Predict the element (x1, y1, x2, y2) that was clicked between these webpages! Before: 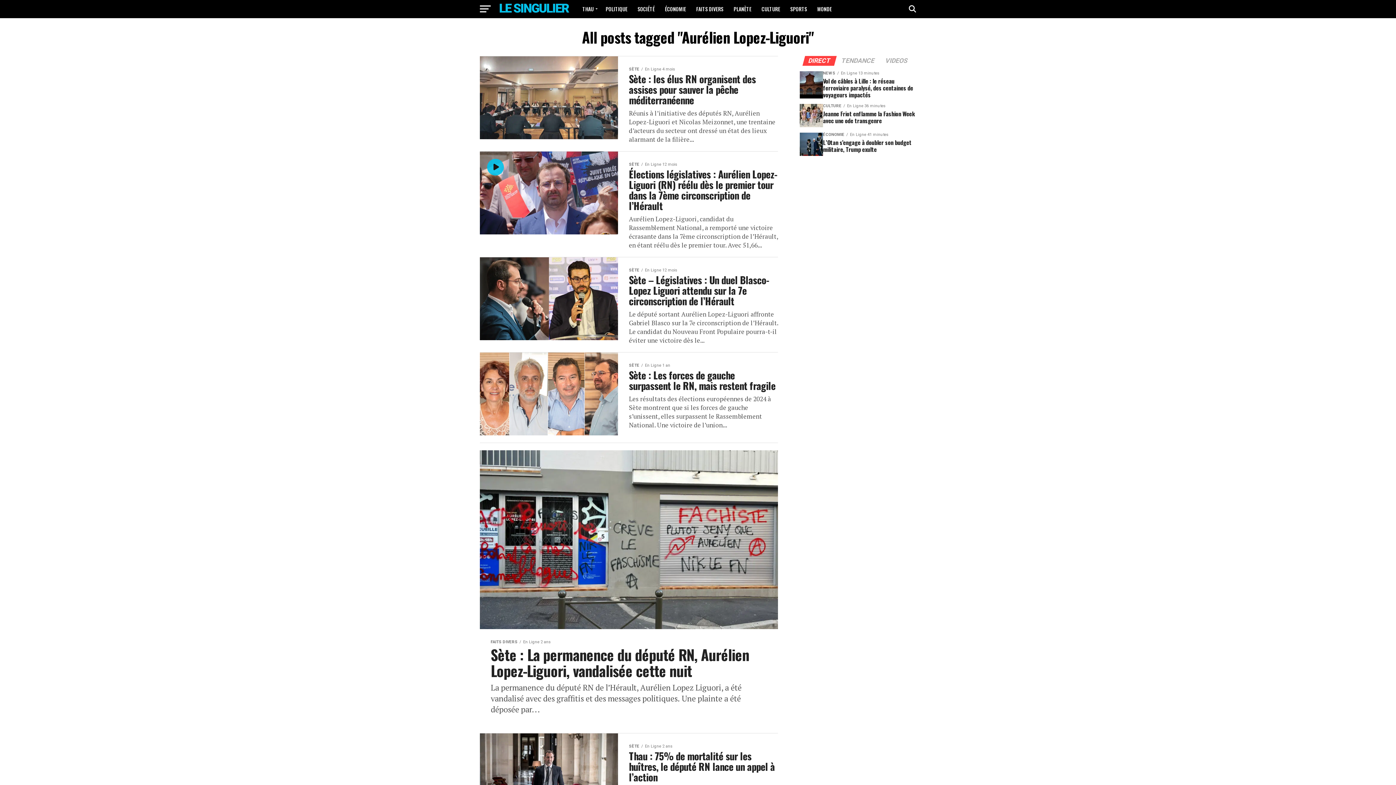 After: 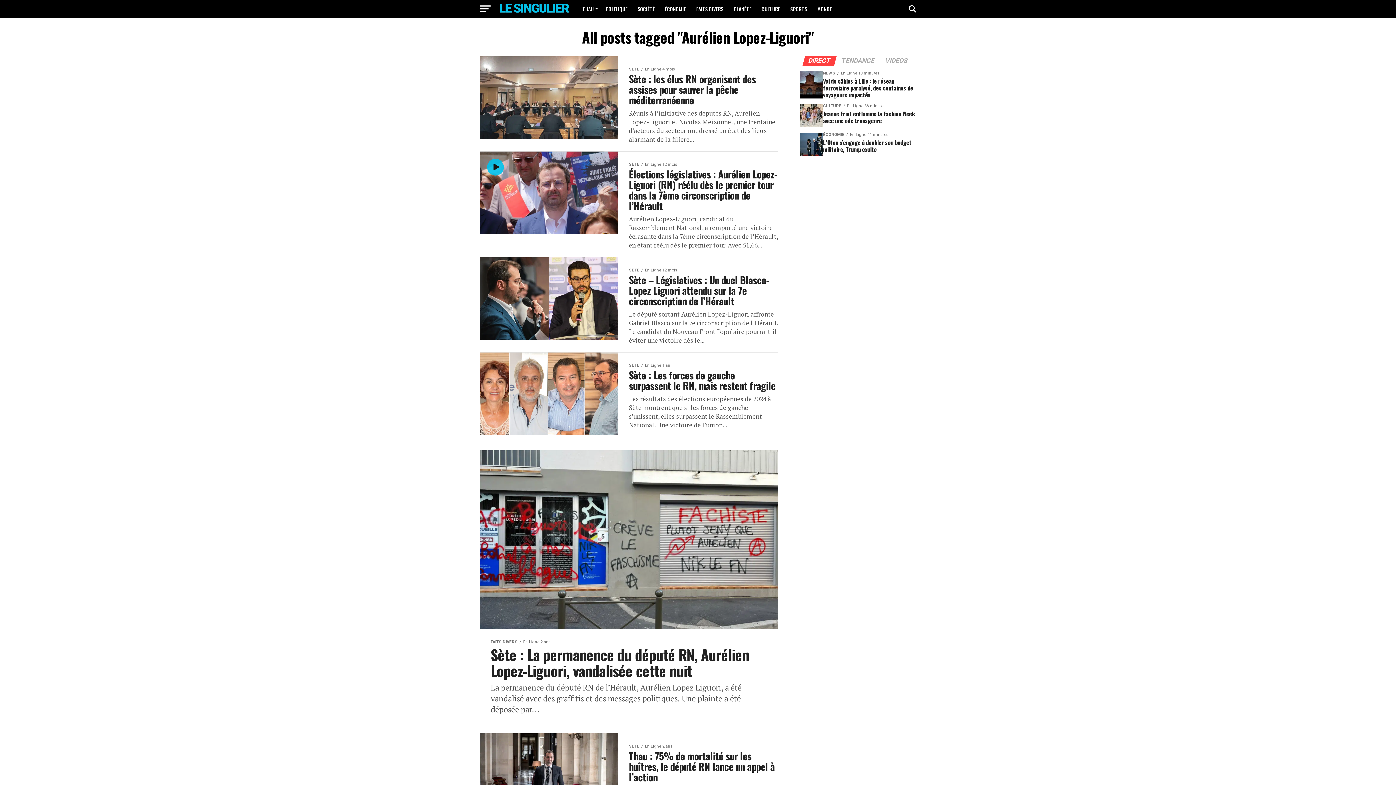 Action: label: DIRECT bbox: (803, 58, 835, 64)